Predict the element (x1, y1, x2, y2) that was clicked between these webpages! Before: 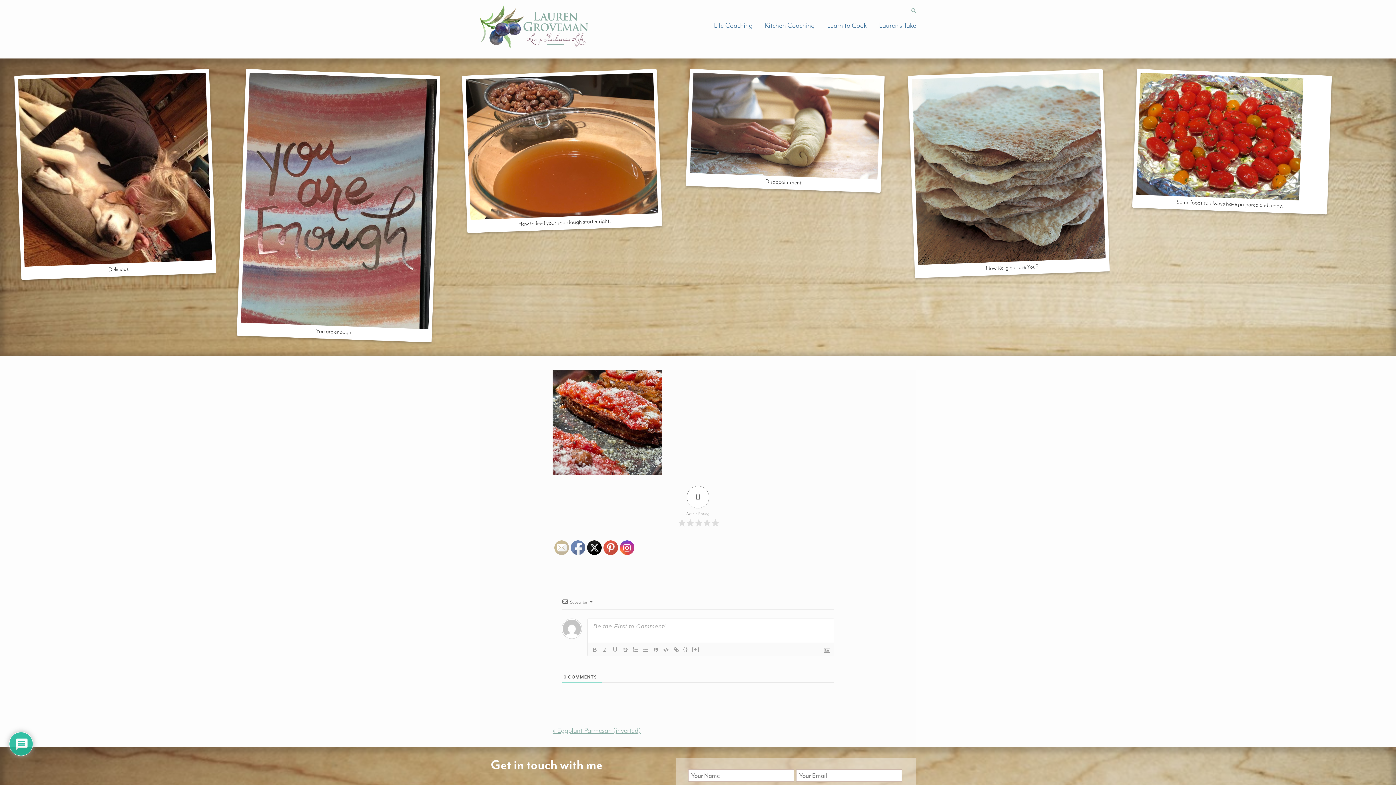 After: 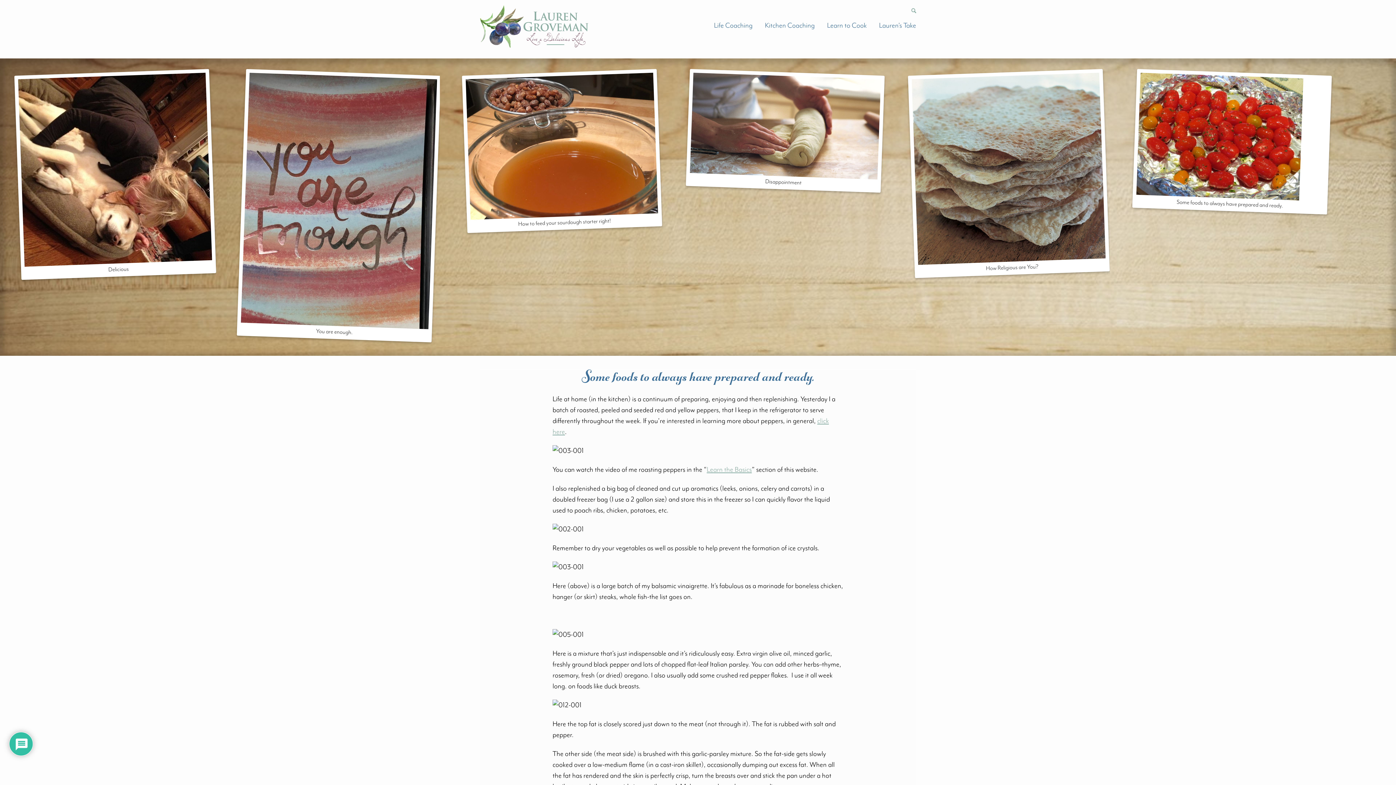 Action: label: Some foods to always have prepared and ready. bbox: (1132, 69, 1332, 214)